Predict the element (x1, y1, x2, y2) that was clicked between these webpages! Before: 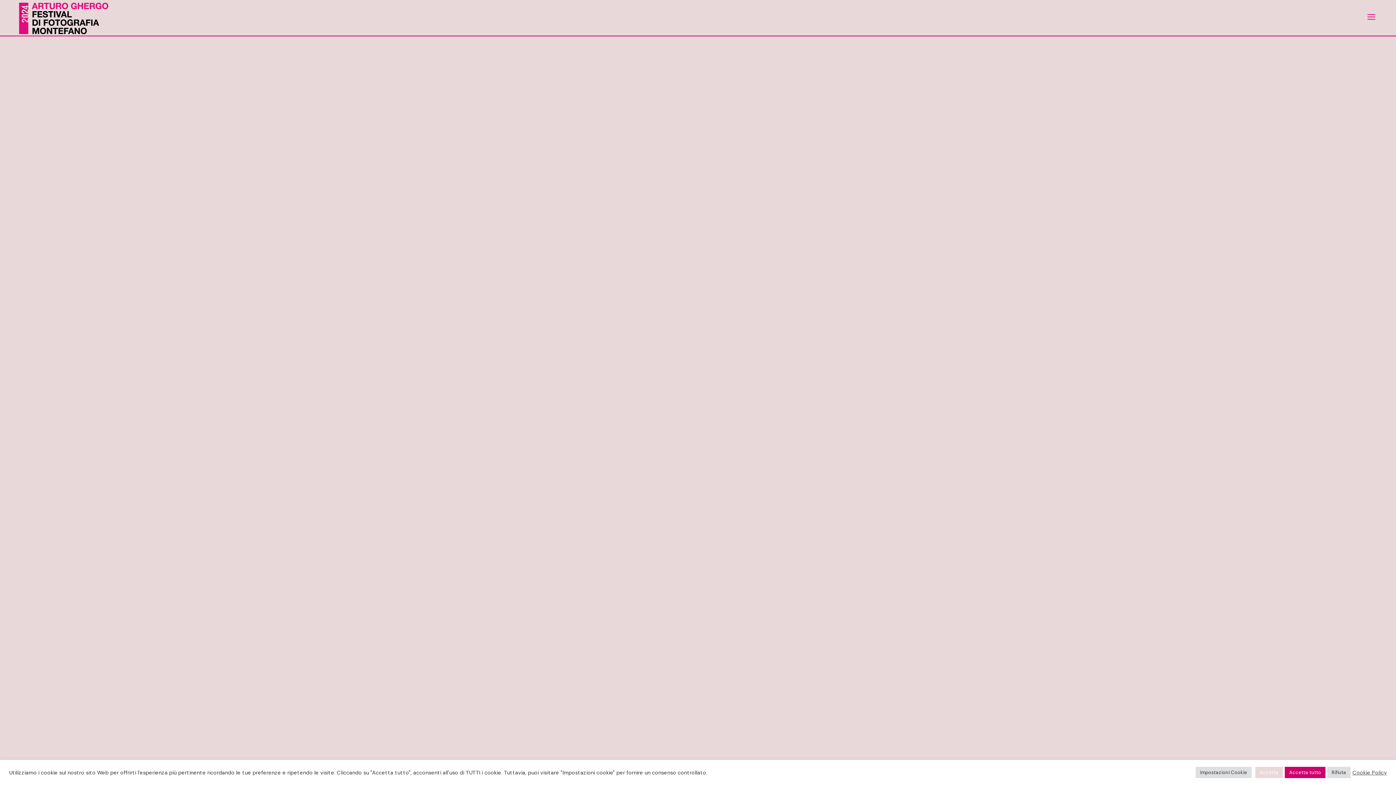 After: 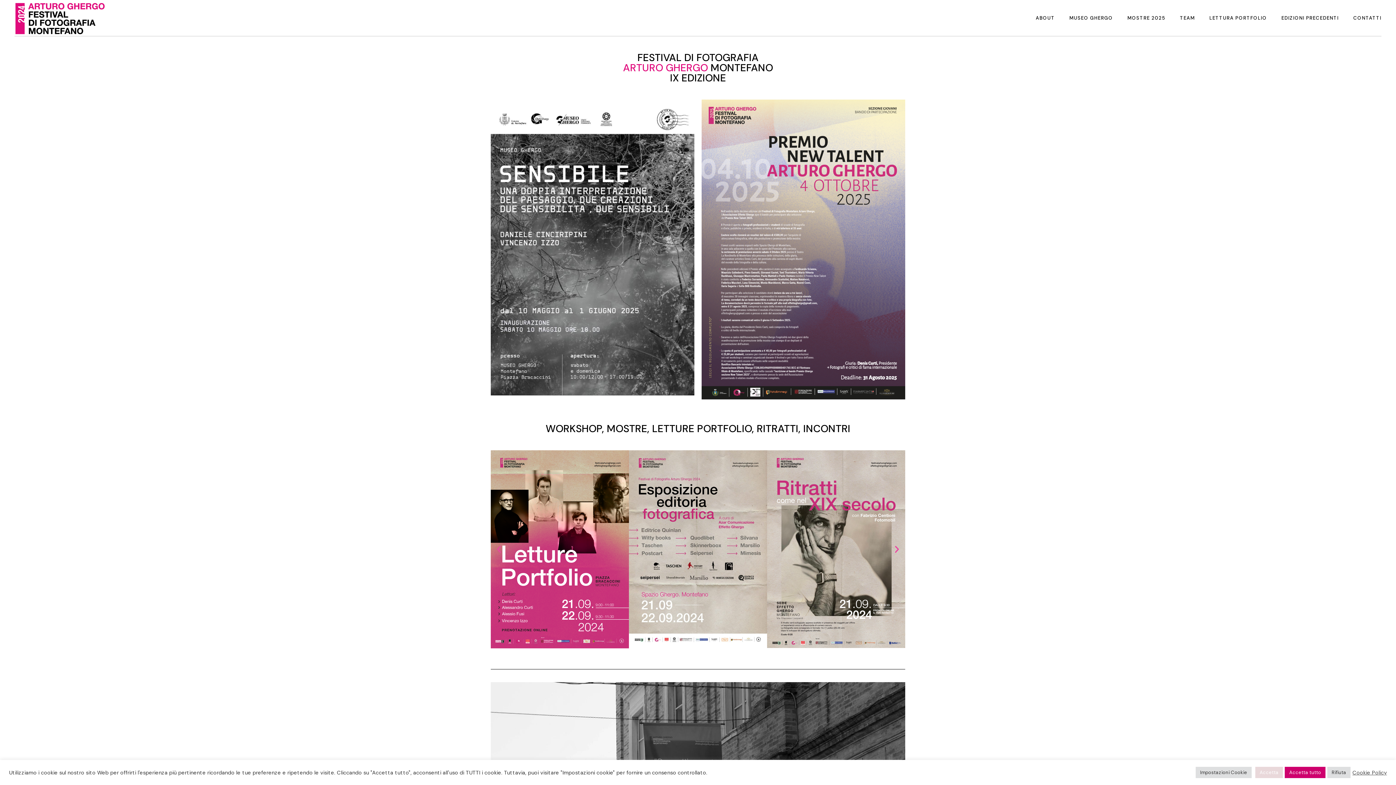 Action: bbox: (18, 1, 108, 34)